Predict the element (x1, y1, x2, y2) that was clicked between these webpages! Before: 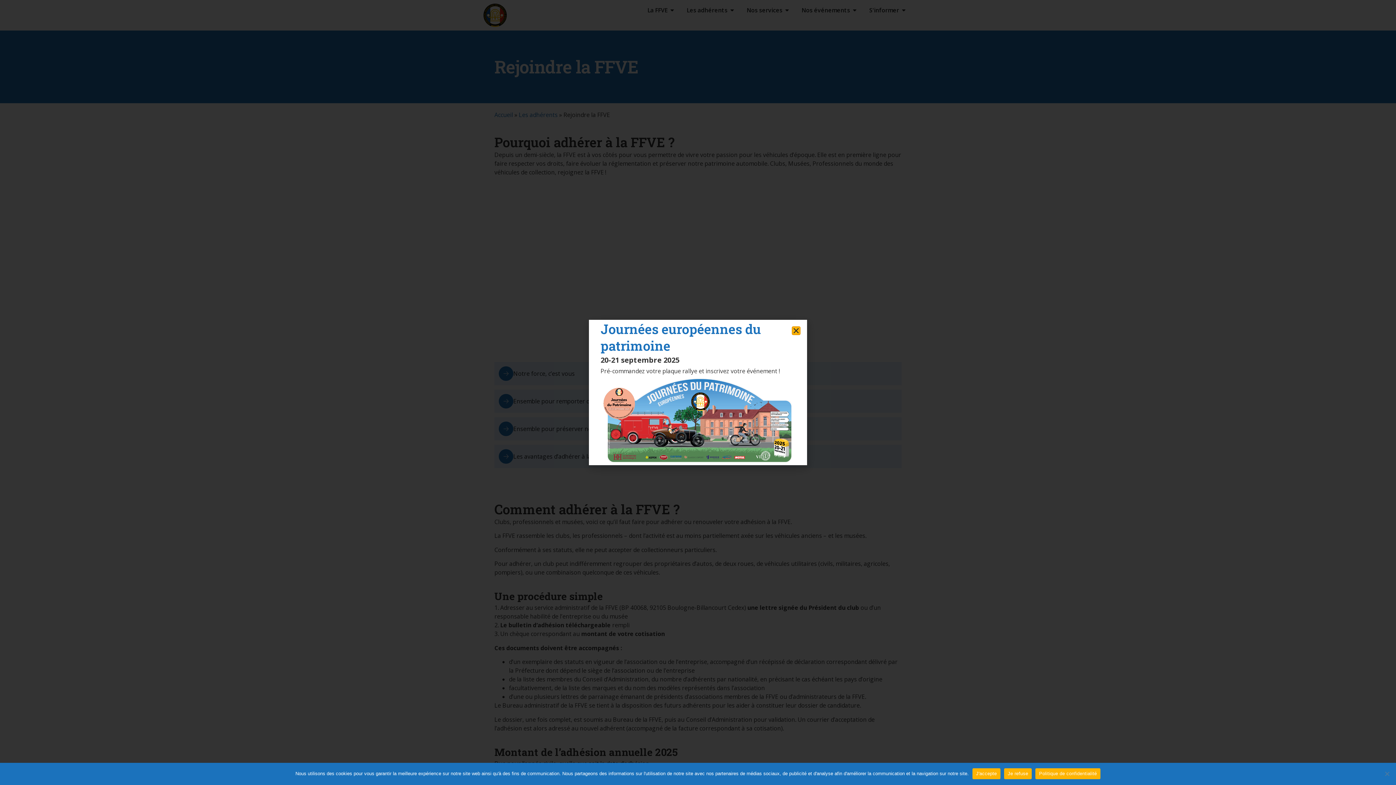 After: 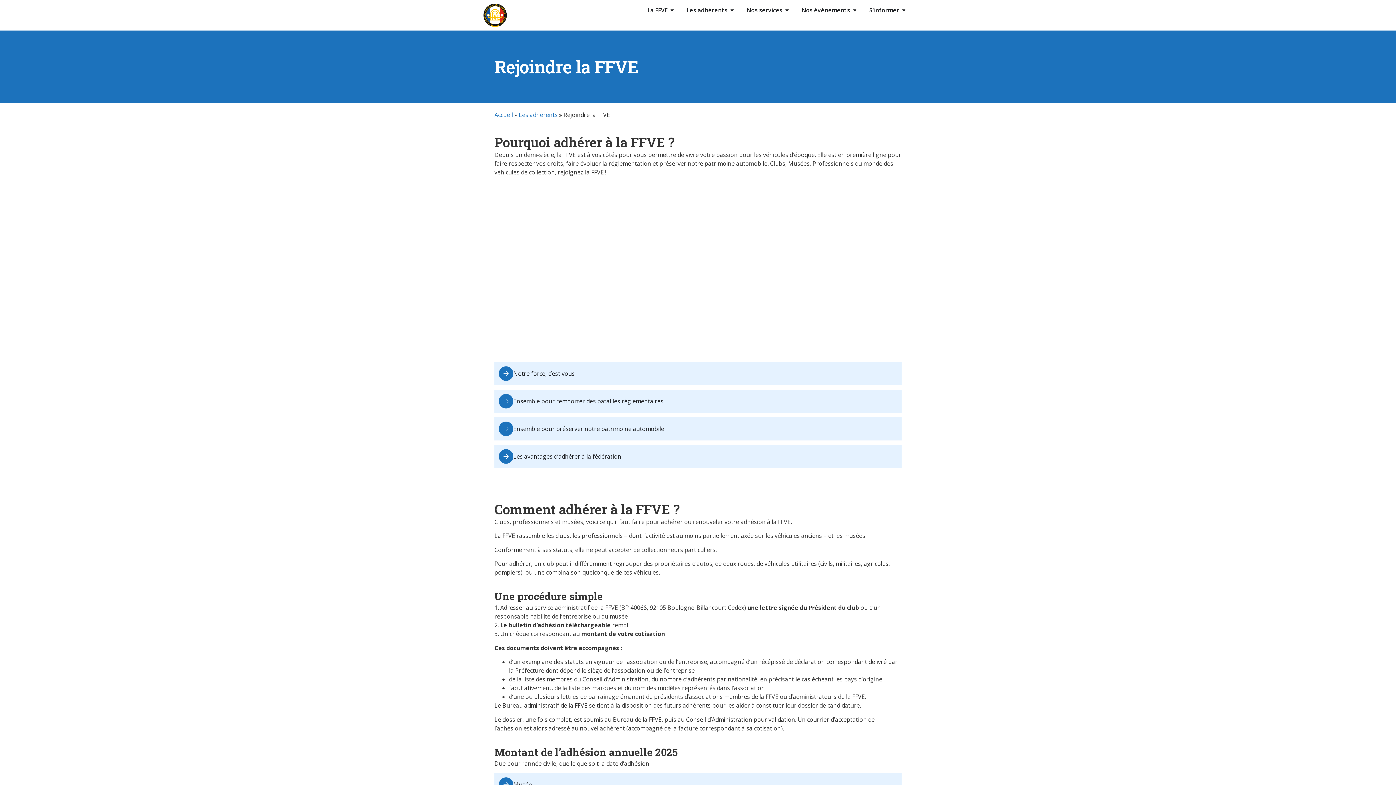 Action: label: Je refuse bbox: (1004, 768, 1032, 779)